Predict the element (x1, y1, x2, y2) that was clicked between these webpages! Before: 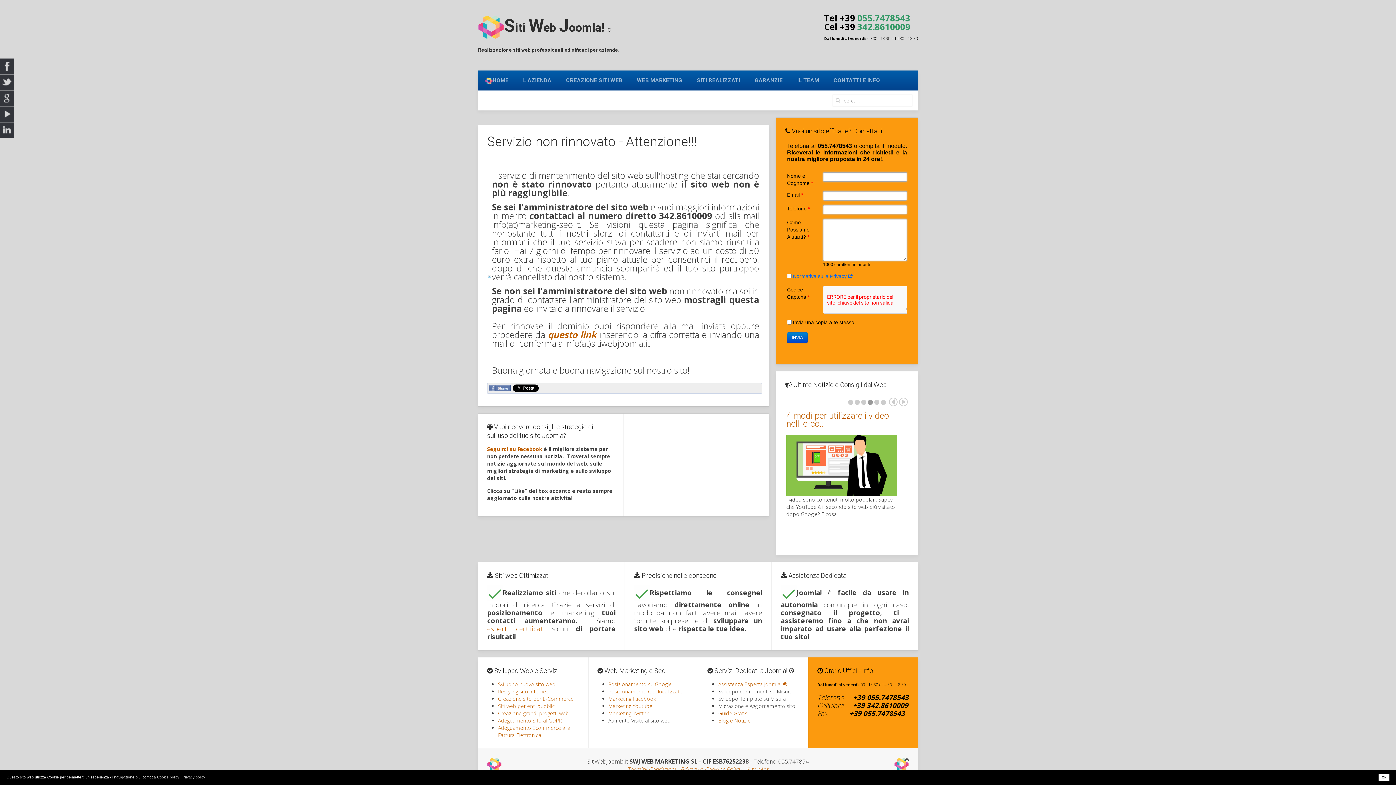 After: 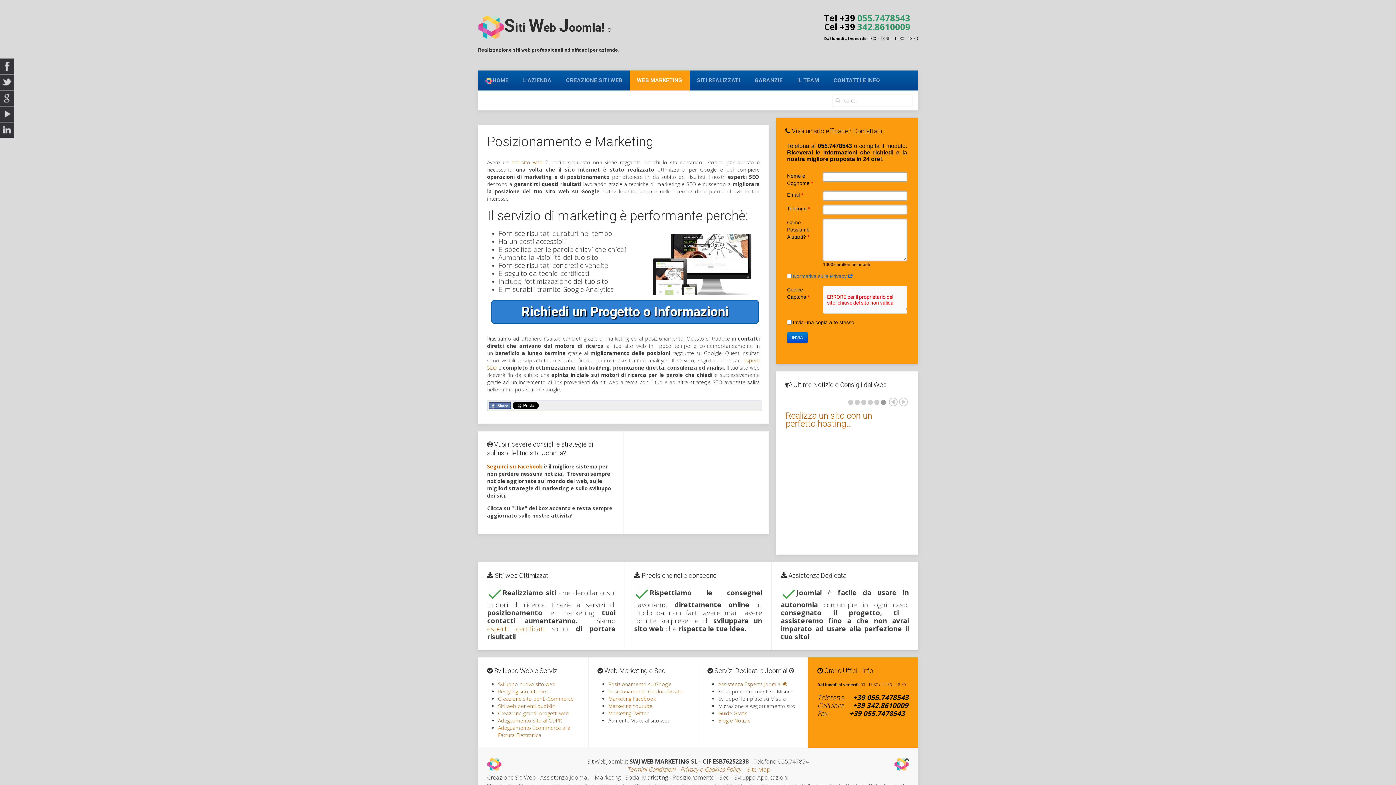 Action: bbox: (608, 681, 671, 688) label: Posizionamento su Google